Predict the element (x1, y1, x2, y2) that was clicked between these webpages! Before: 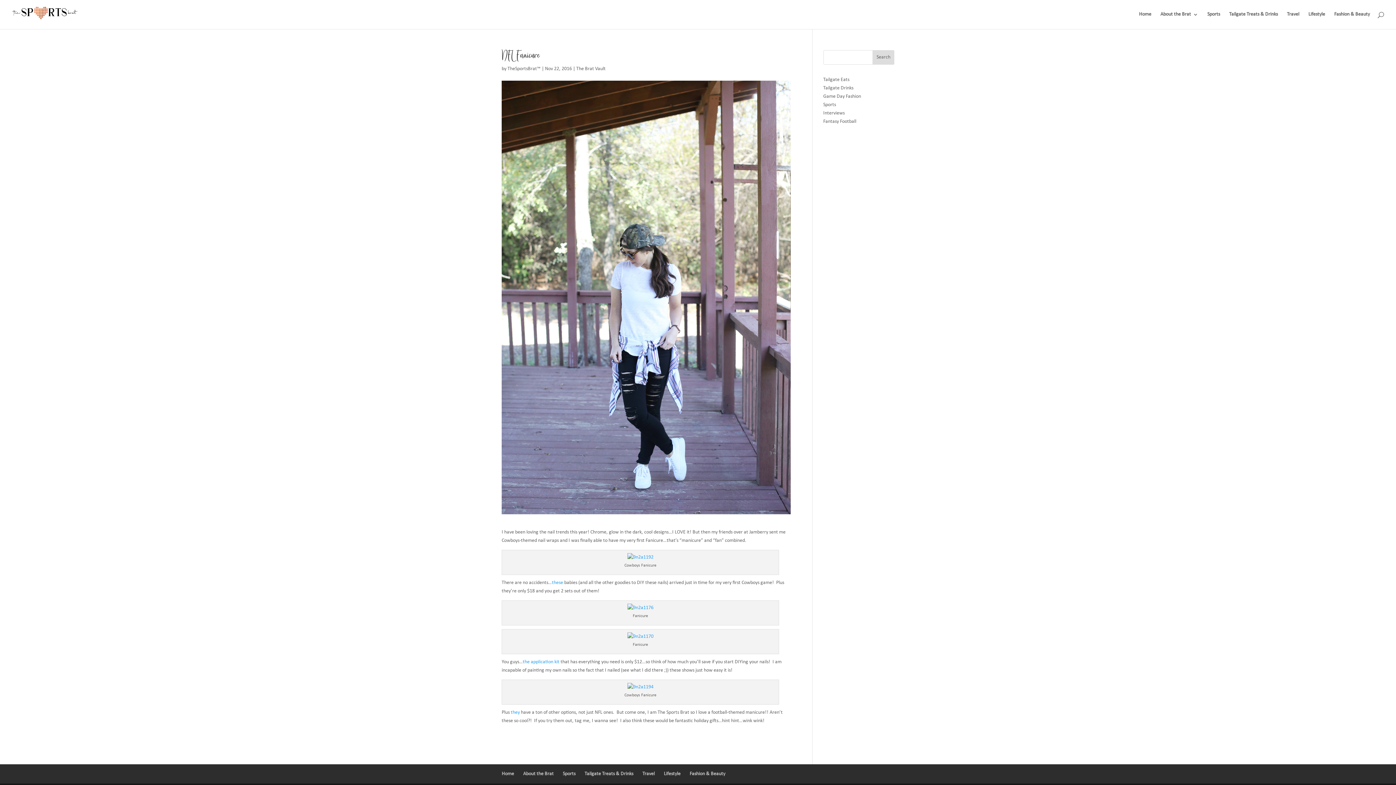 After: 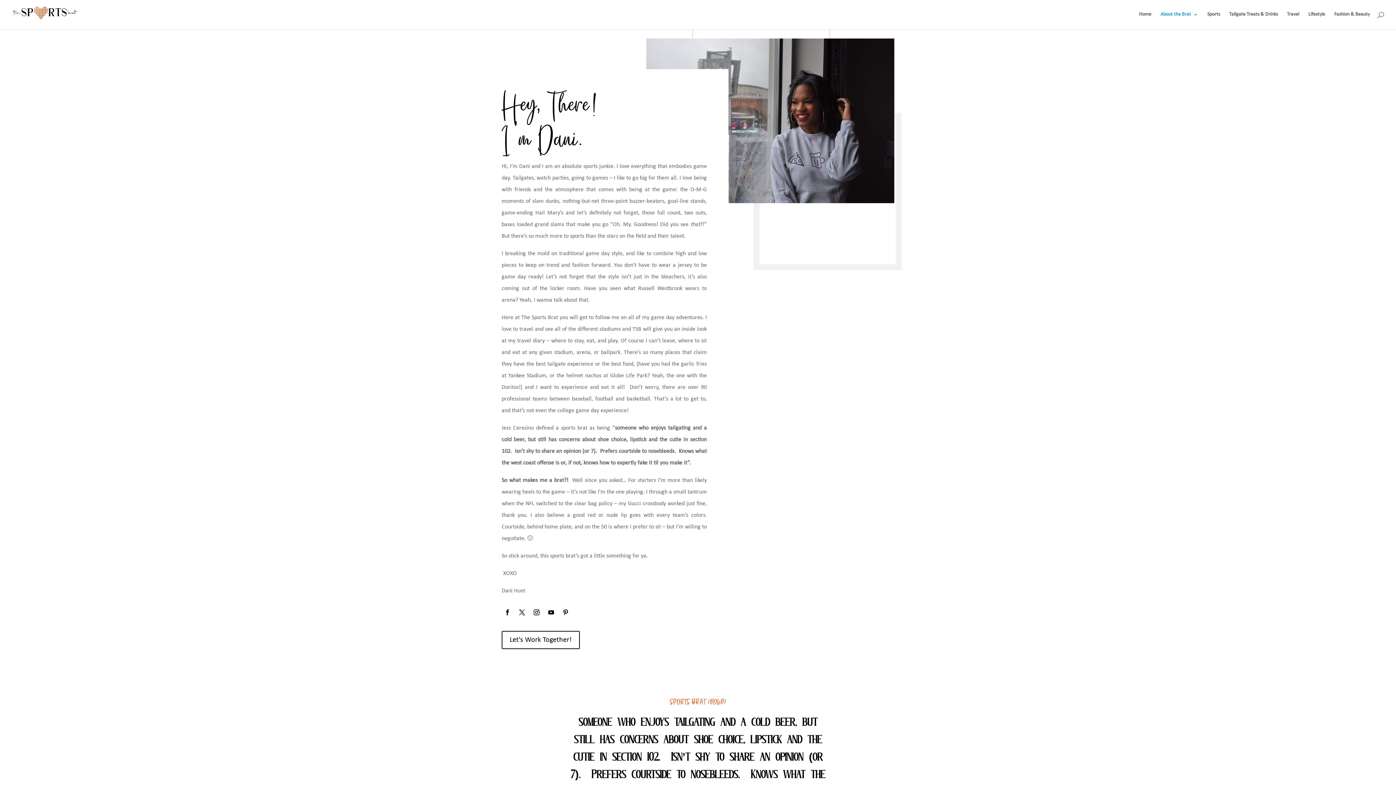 Action: bbox: (1160, 12, 1198, 29) label: About the Brat